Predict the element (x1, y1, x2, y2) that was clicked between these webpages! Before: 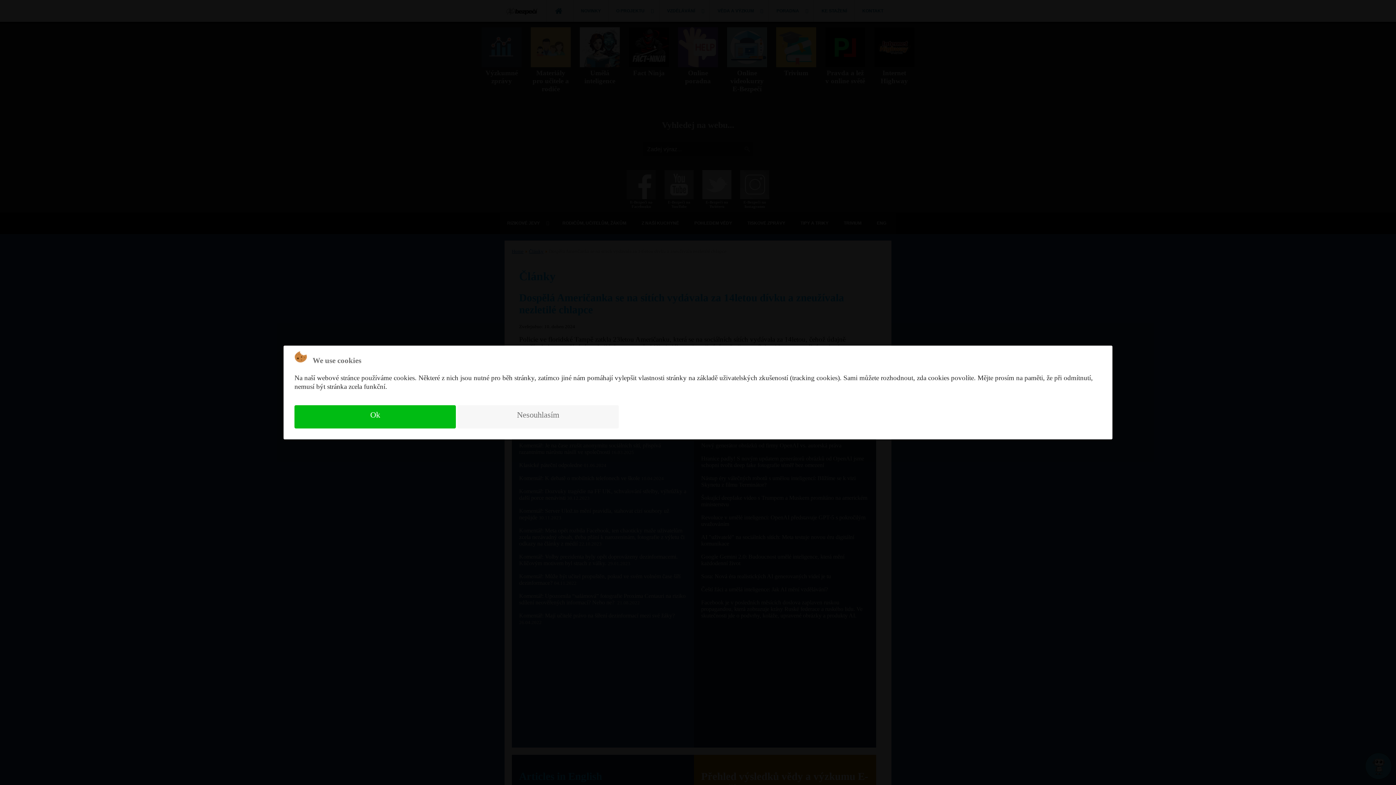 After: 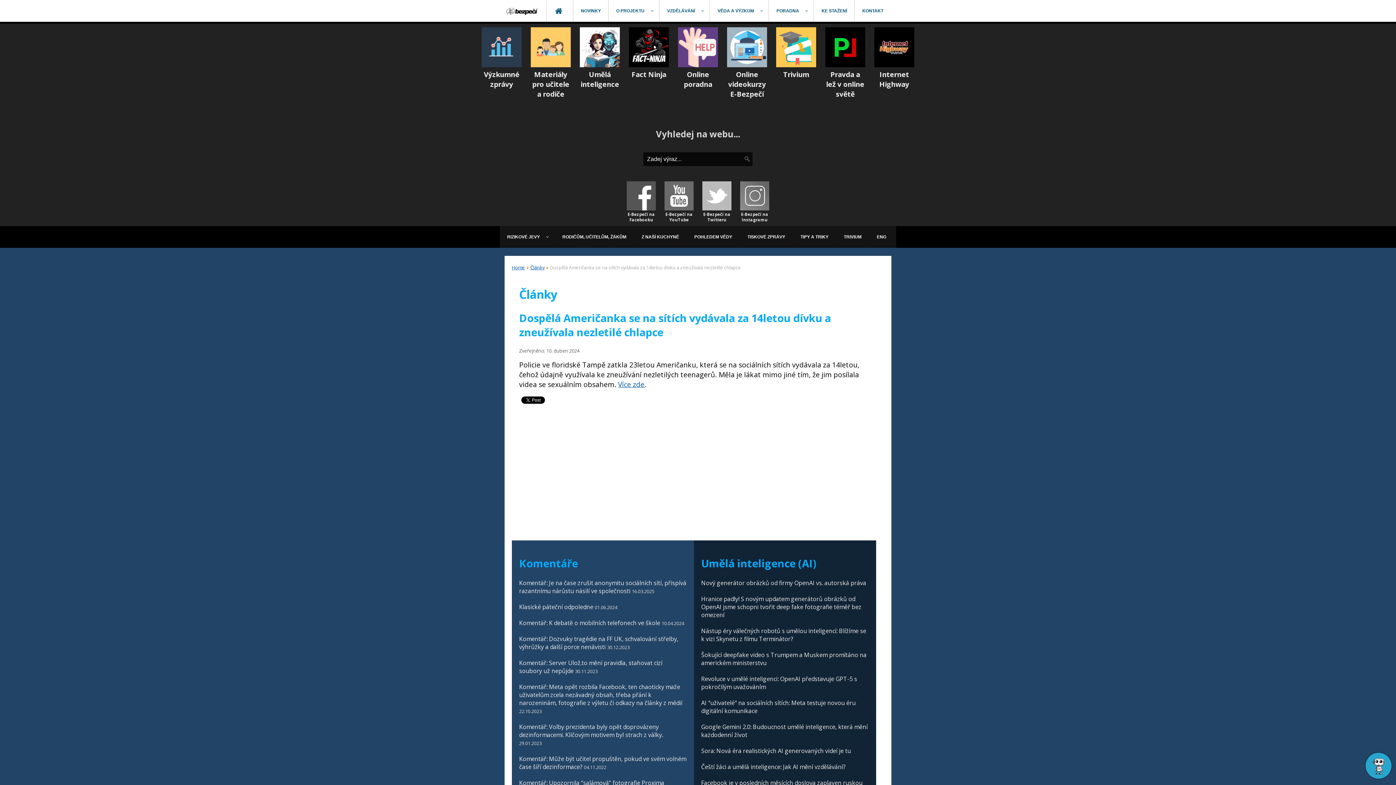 Action: bbox: (294, 405, 456, 428) label: Ok